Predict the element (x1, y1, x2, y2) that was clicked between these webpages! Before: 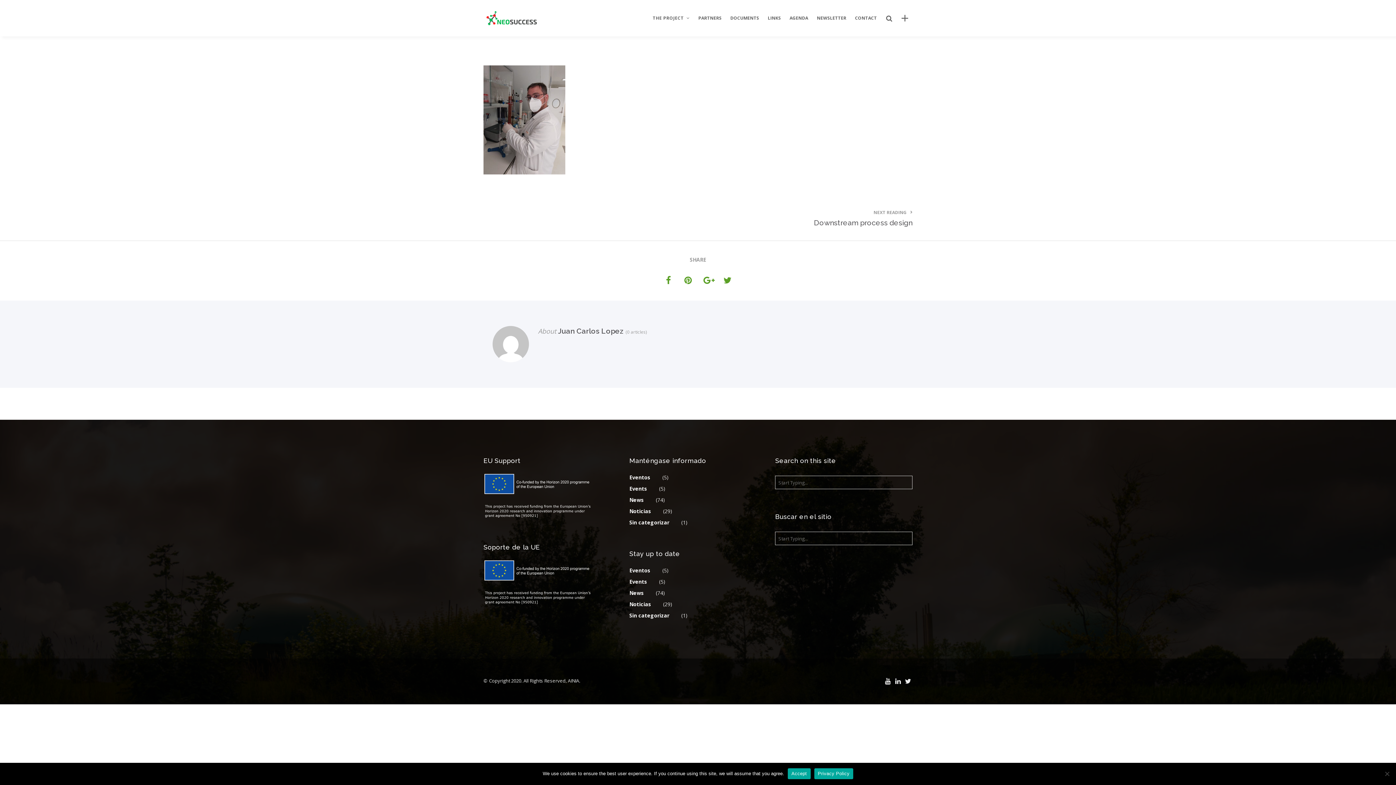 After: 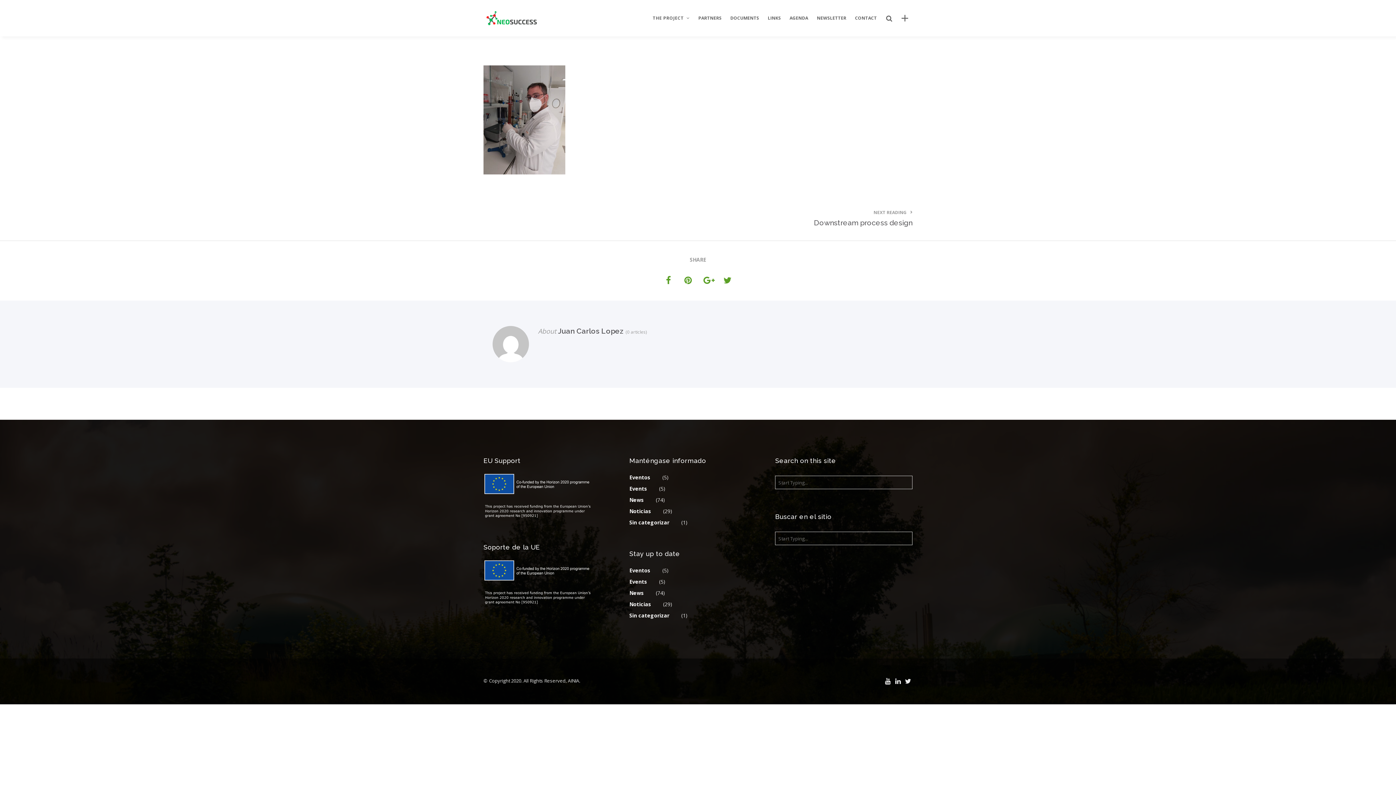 Action: bbox: (903, 677, 912, 685)